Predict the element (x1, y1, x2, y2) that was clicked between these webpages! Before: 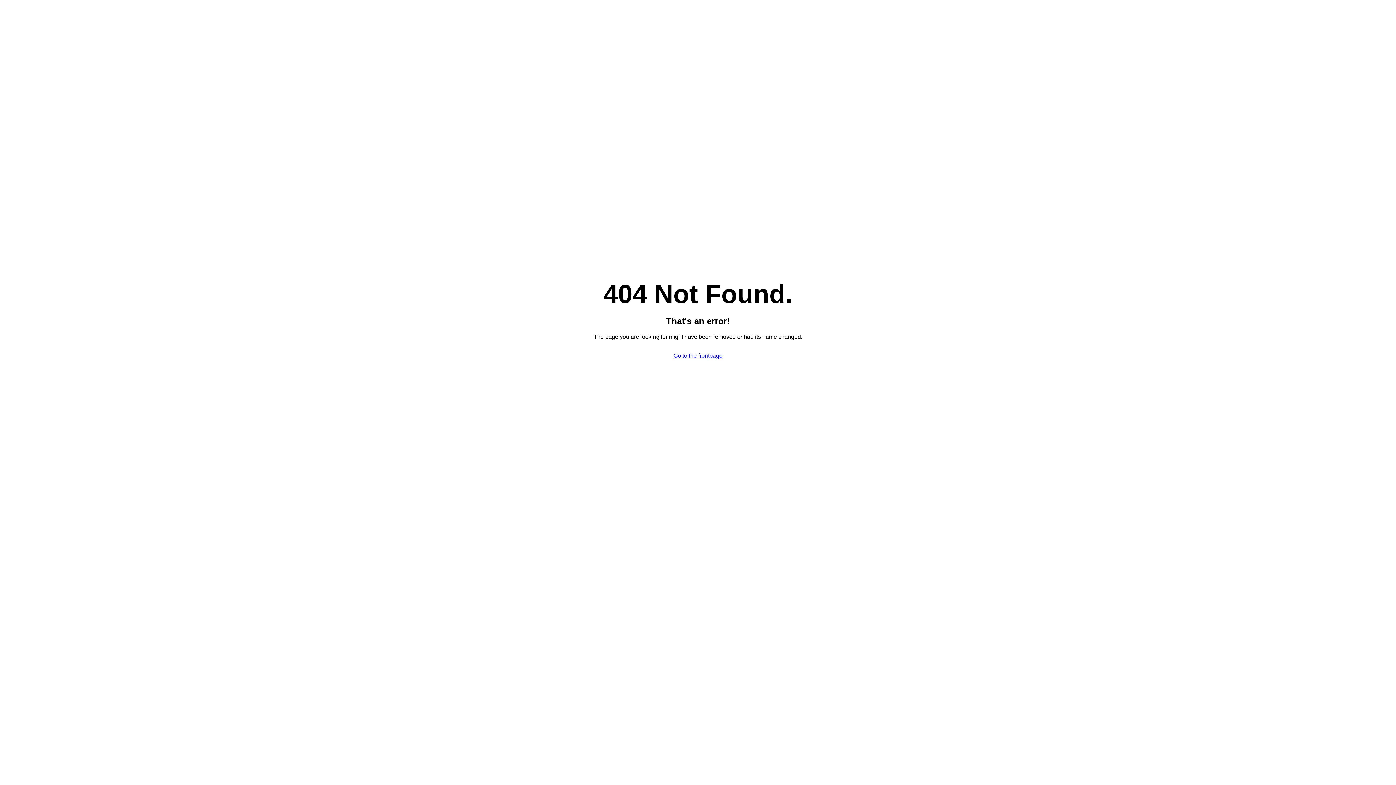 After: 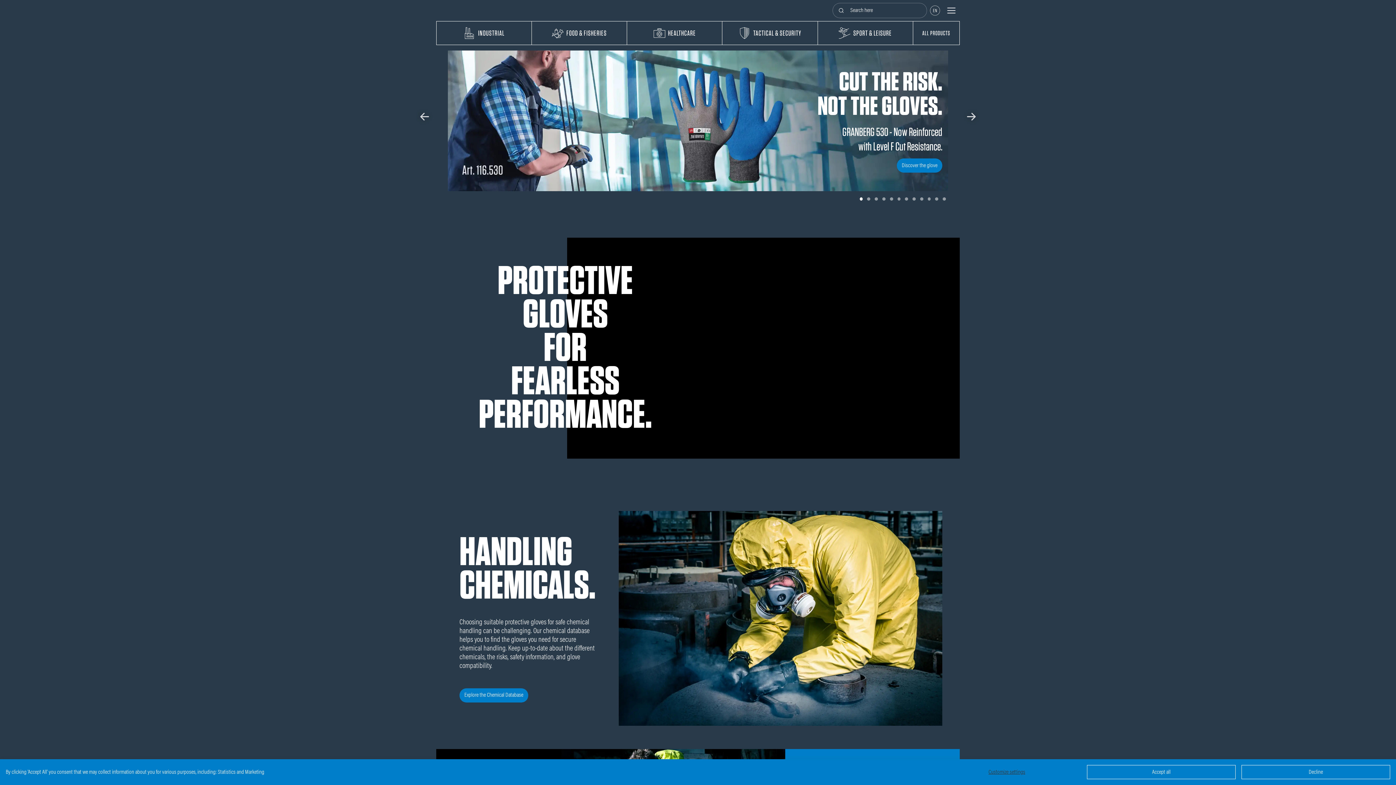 Action: bbox: (673, 352, 722, 358) label: Go to the frontpage